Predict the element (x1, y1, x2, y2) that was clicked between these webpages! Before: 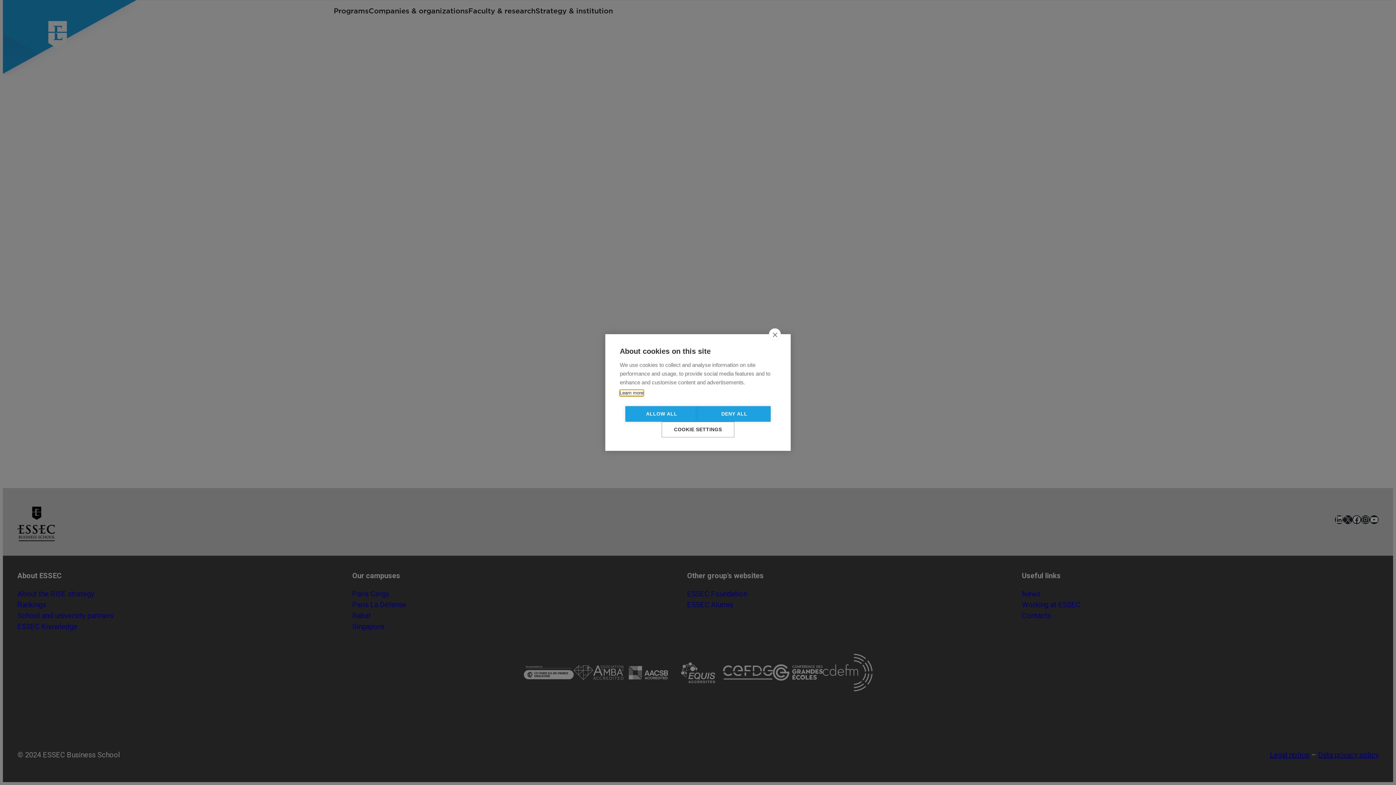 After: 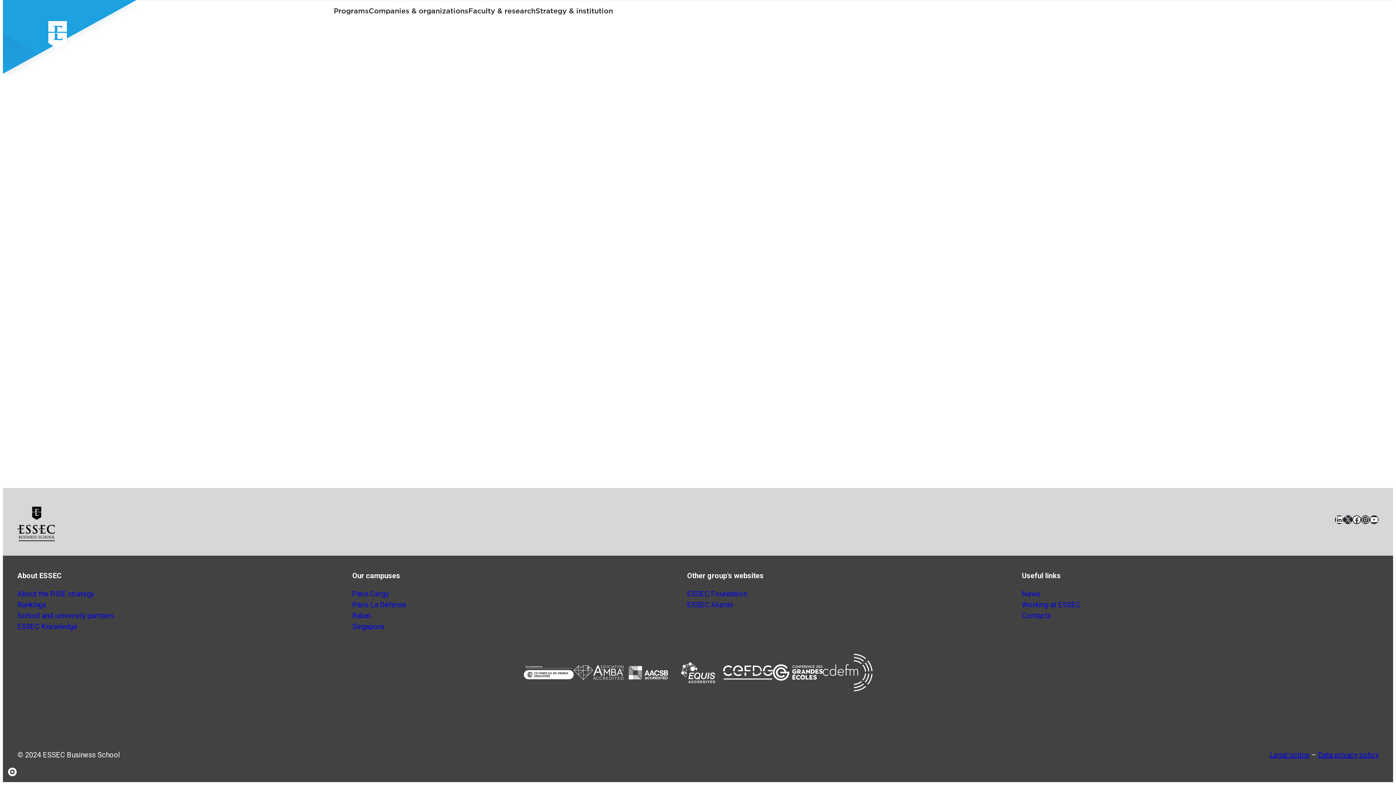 Action: label: DENY ALL bbox: (698, 406, 770, 422)